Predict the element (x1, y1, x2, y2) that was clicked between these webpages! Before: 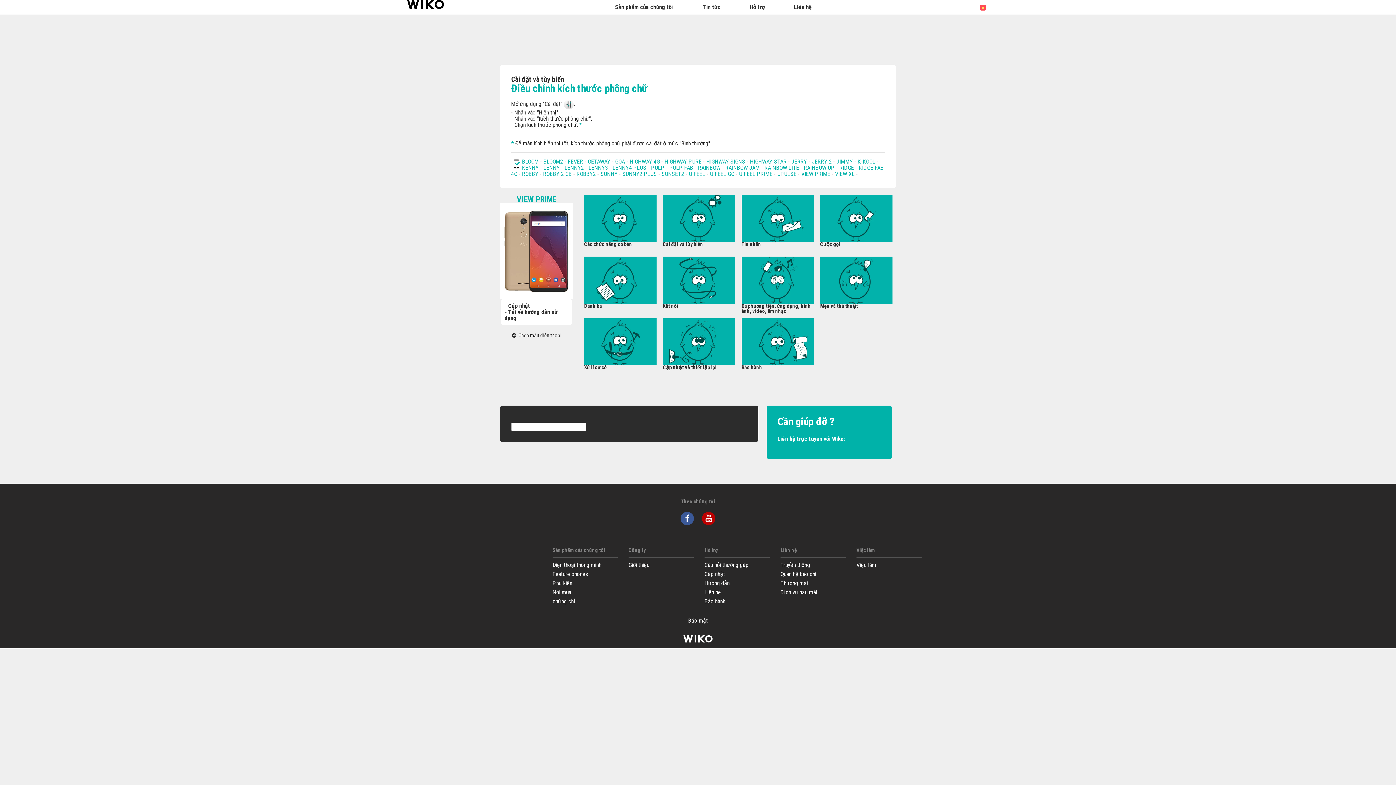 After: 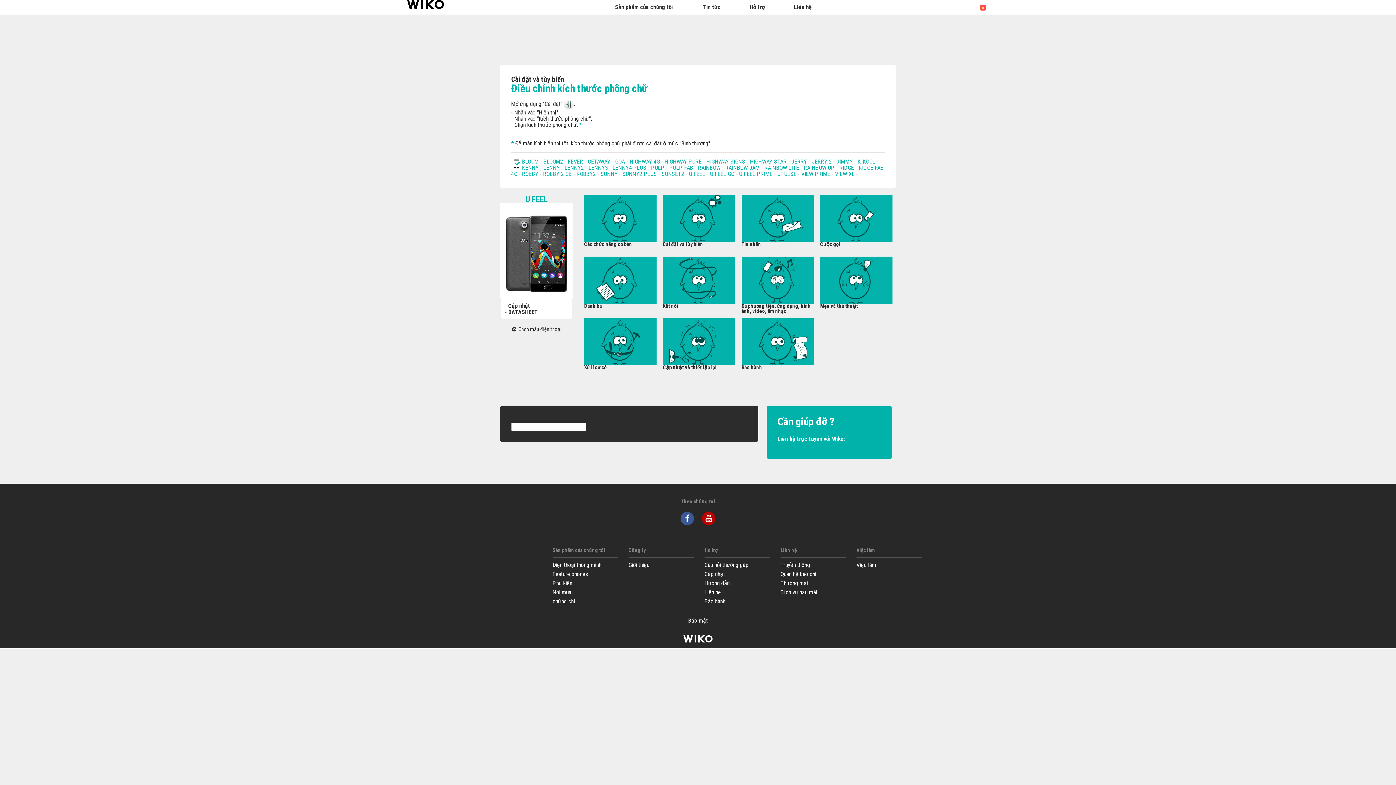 Action: label: U FEEL bbox: (689, 170, 705, 177)